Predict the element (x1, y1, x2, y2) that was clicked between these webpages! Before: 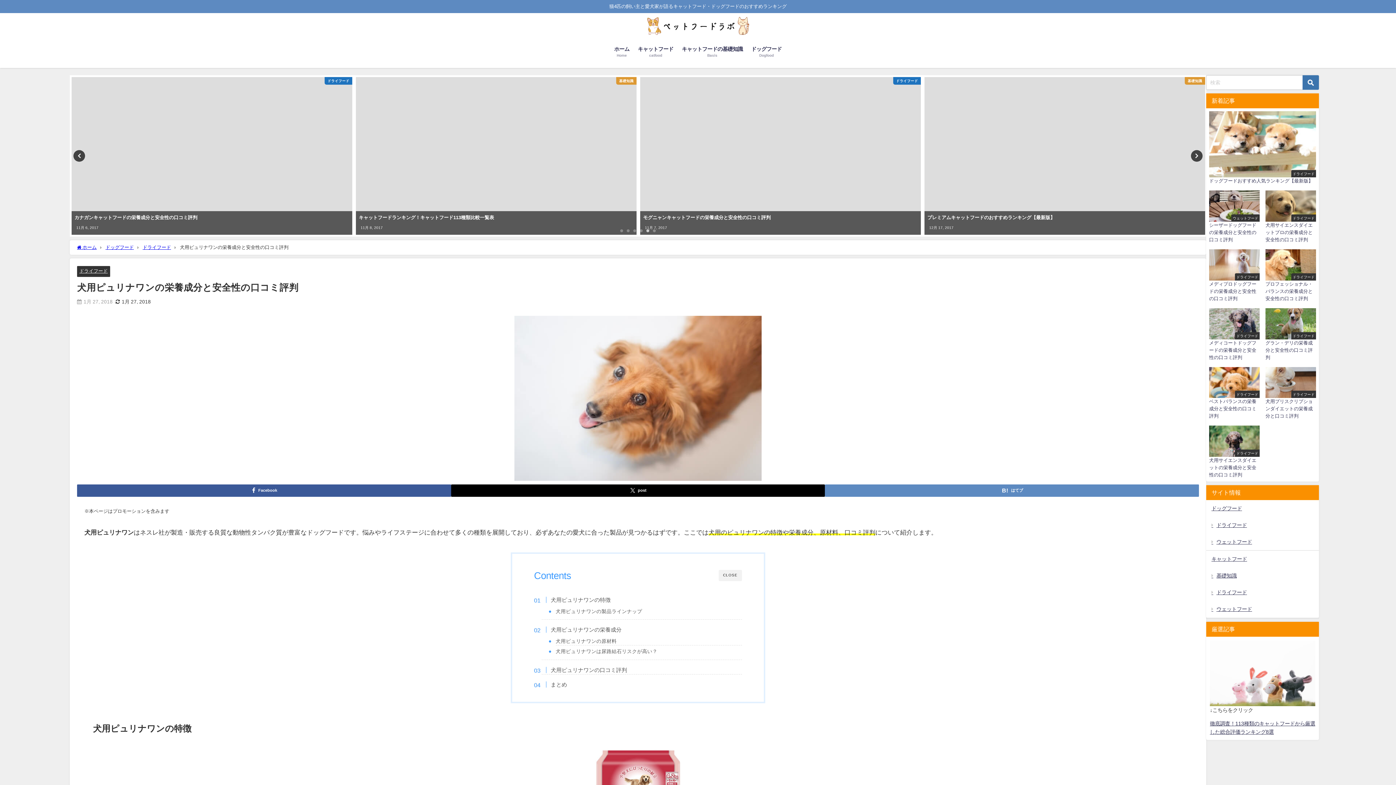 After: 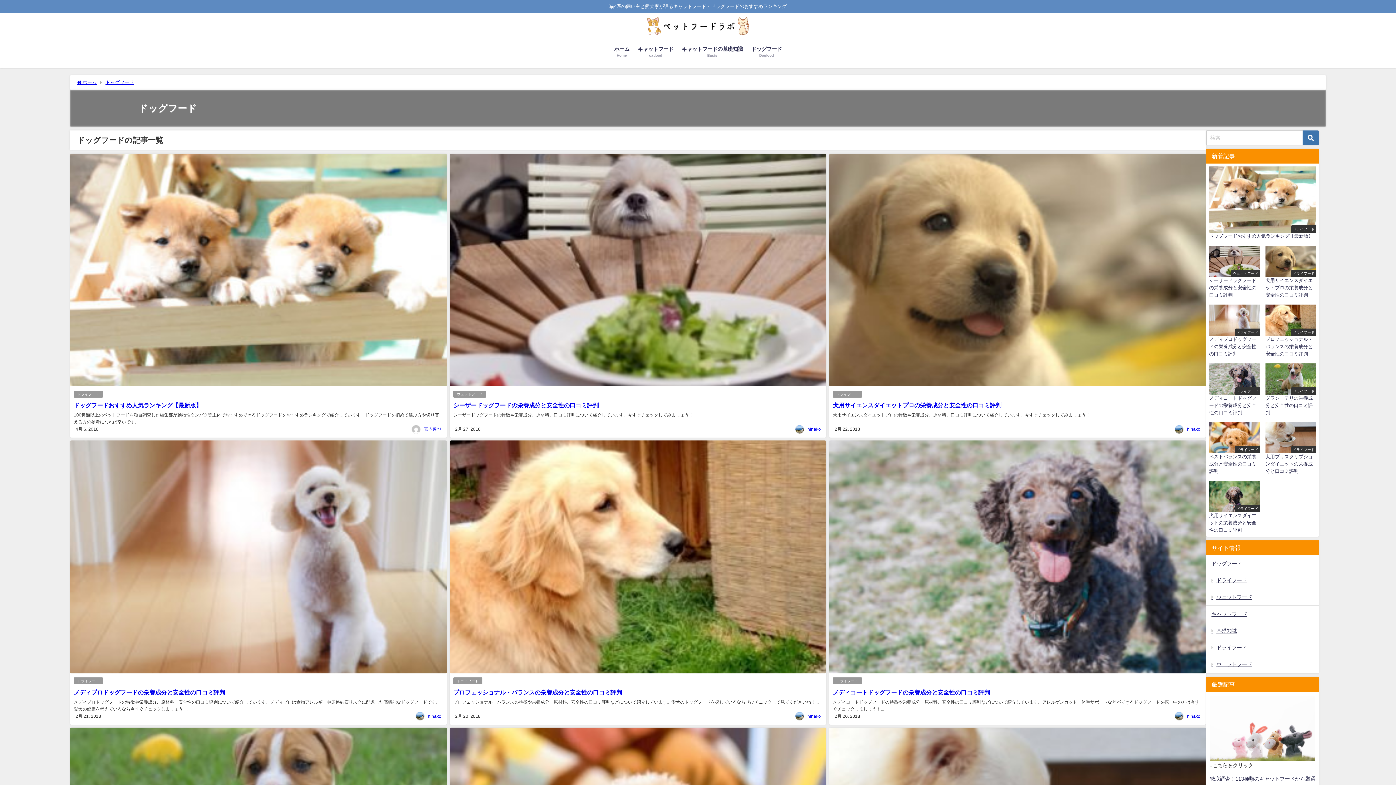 Action: label: ドッグフード bbox: (1206, 500, 1319, 517)